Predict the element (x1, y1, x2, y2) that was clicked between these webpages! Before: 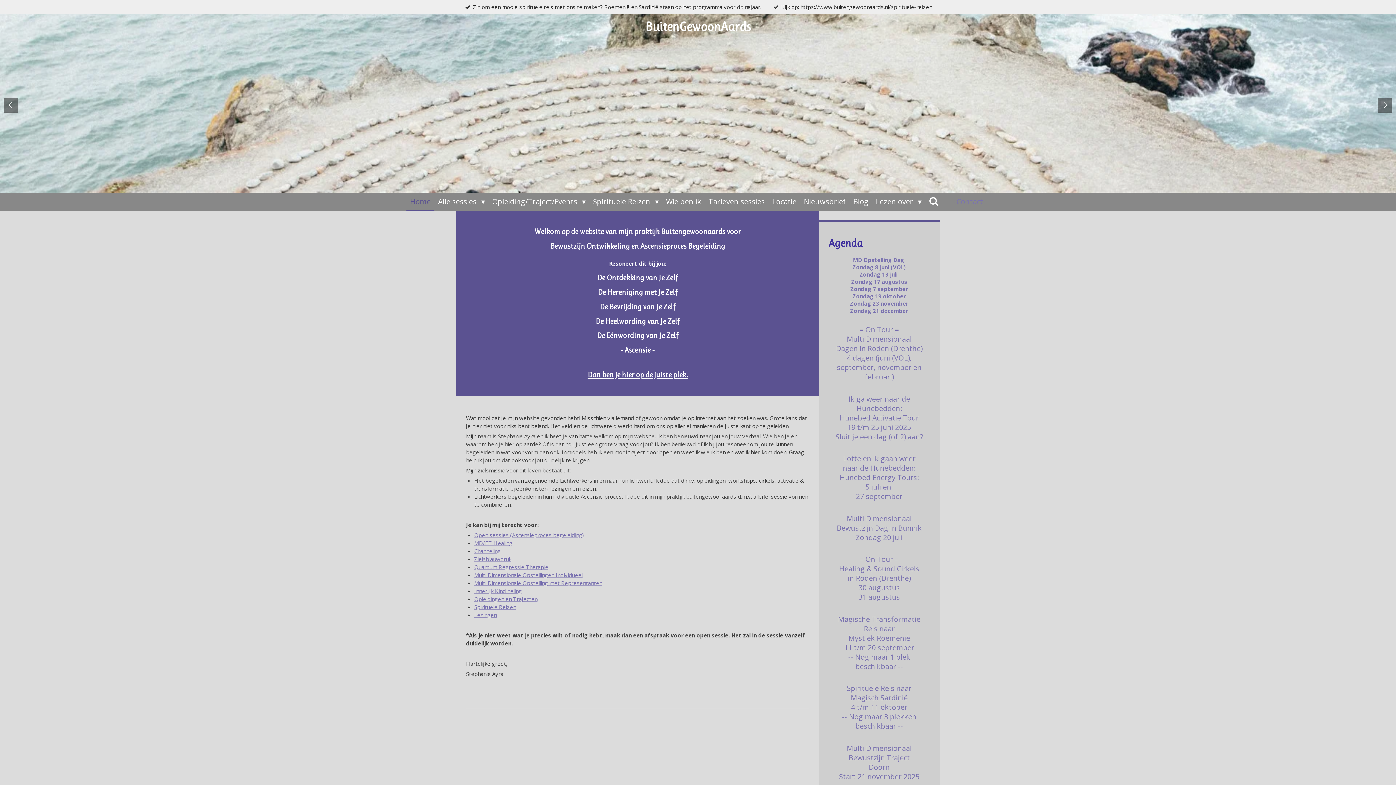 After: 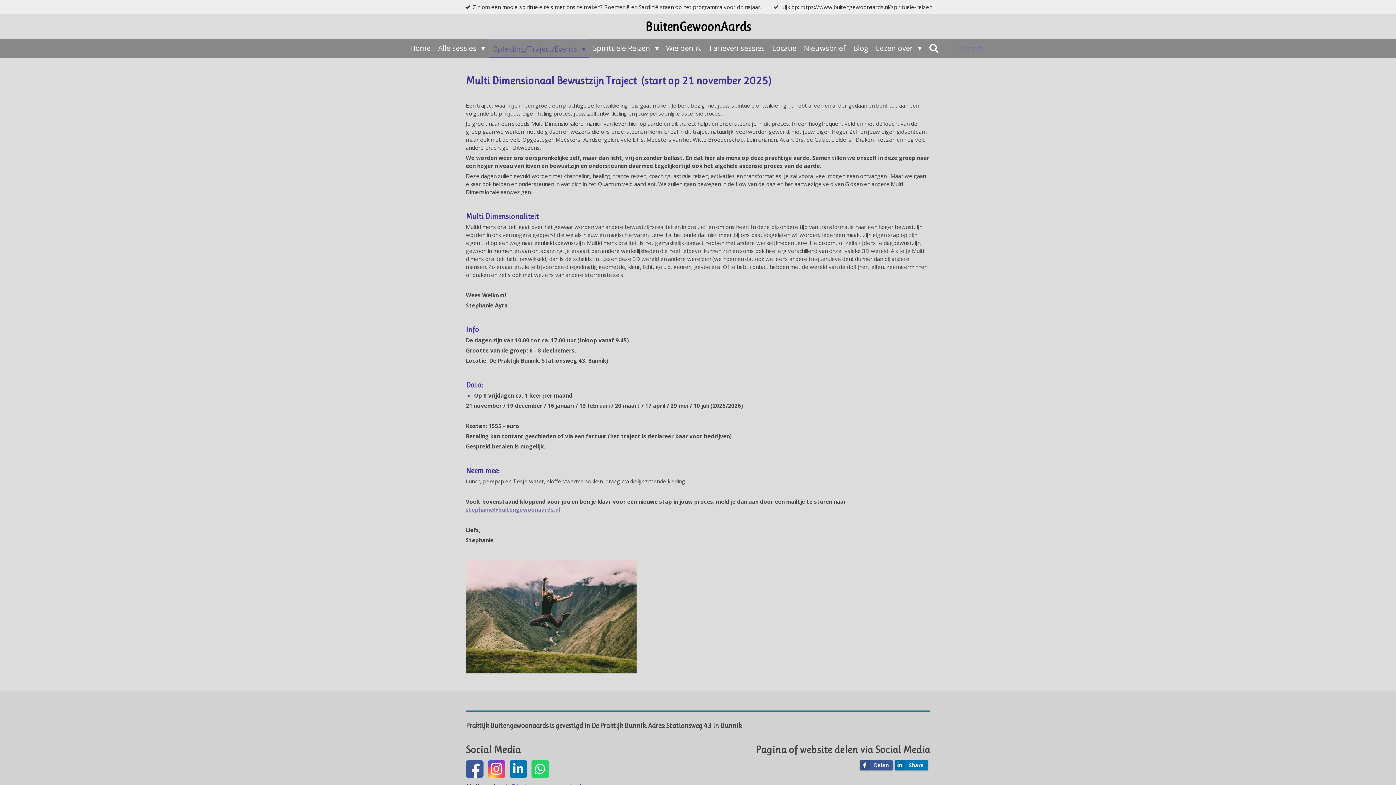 Action: bbox: (828, 740, 930, 785) label: Multi Dimensionaal Bewustzijn Traject
Doorn
Start 21 november 2025